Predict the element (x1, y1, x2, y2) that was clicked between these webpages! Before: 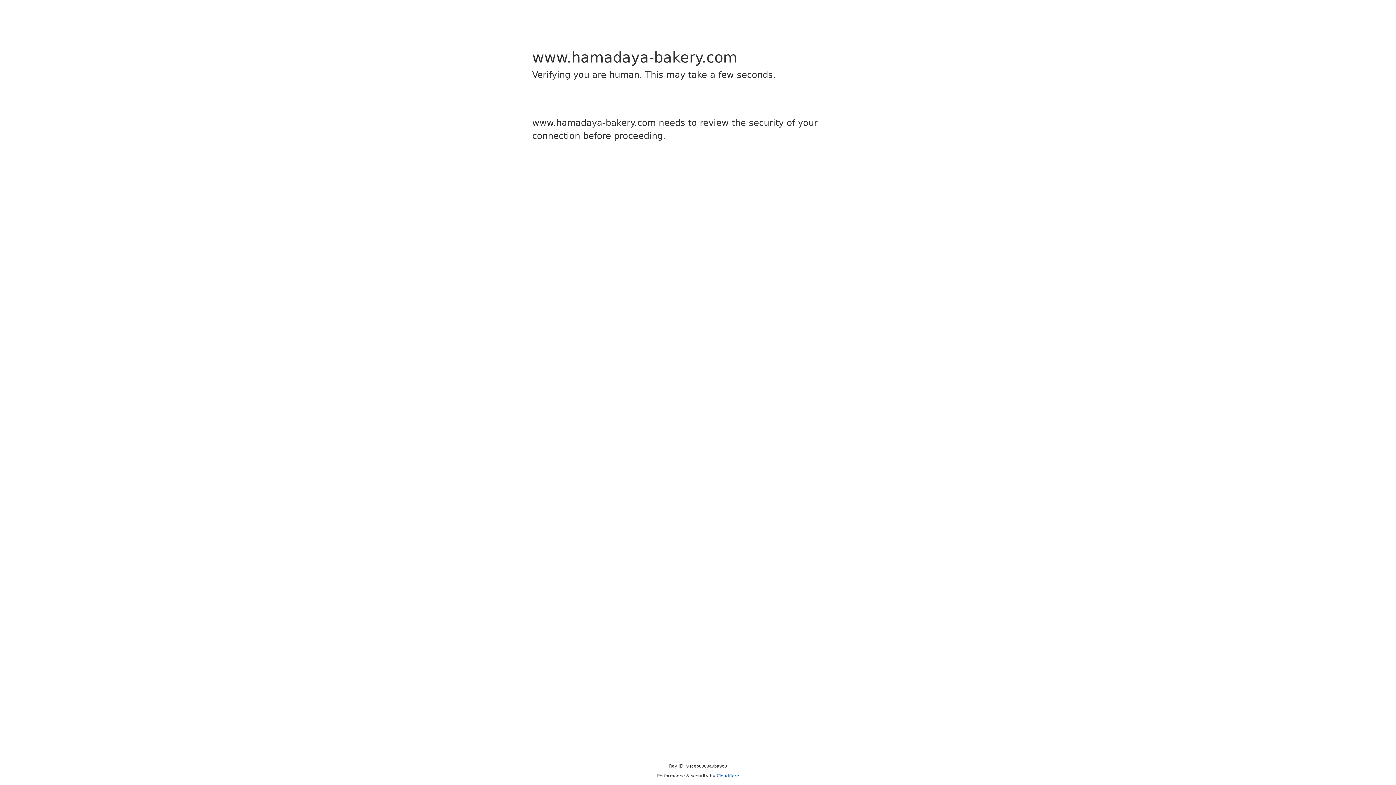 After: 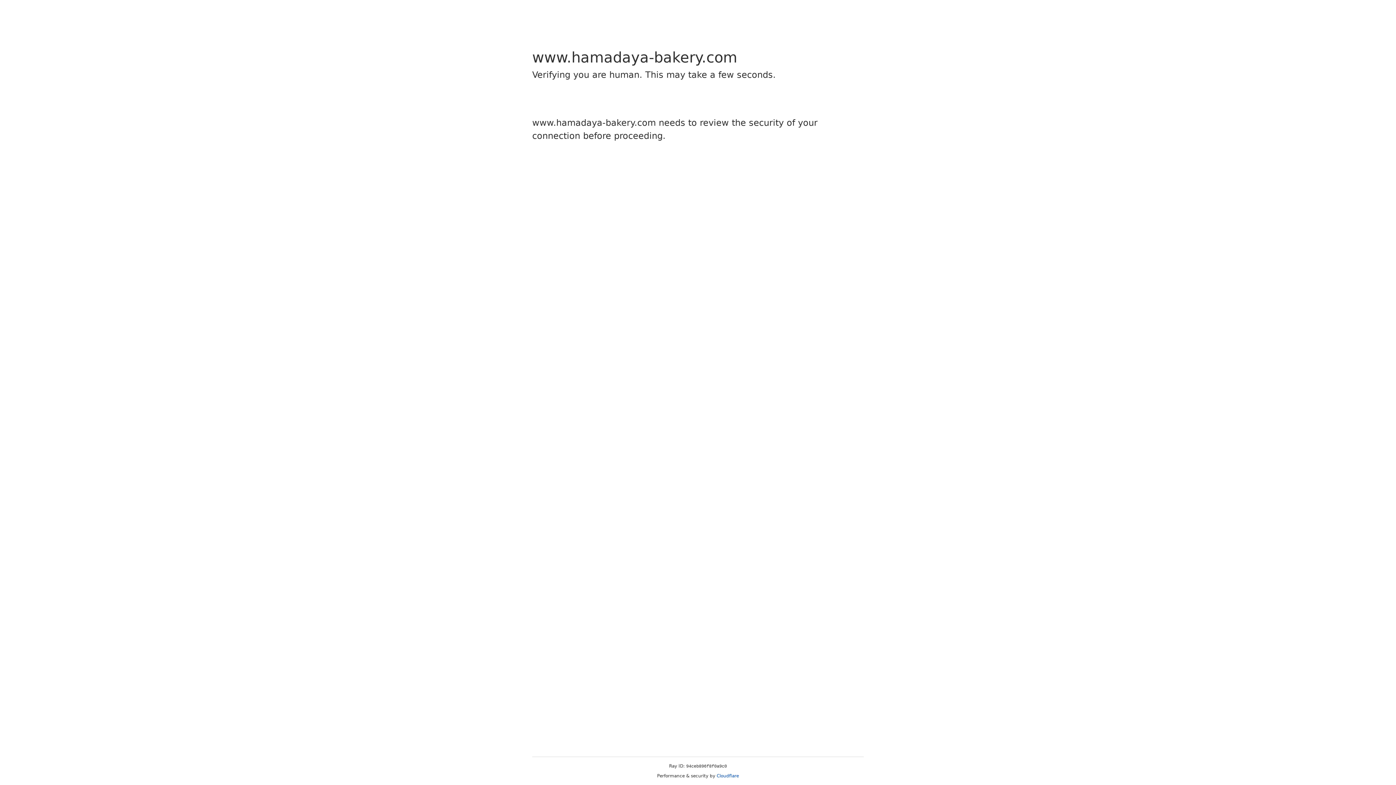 Action: label: Cloudflare bbox: (716, 773, 739, 778)